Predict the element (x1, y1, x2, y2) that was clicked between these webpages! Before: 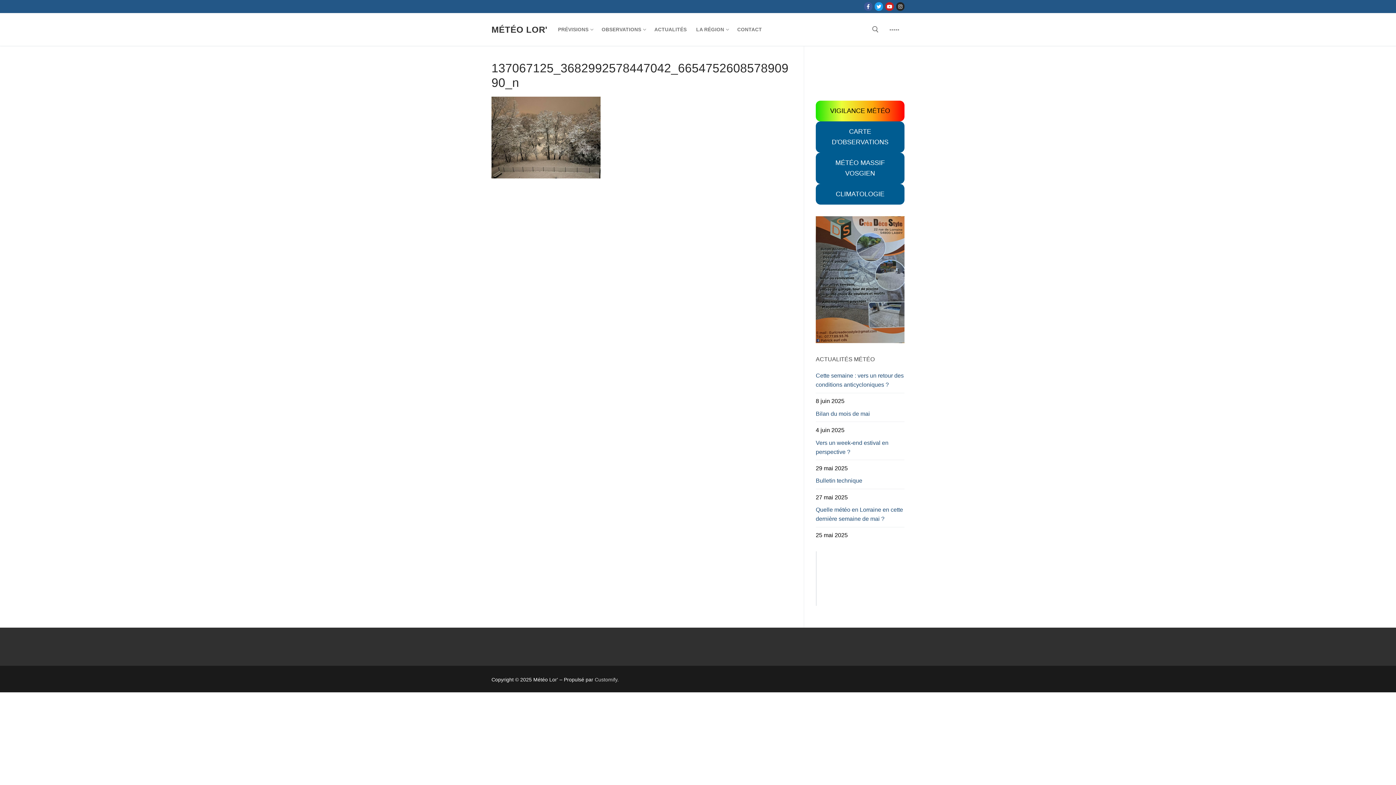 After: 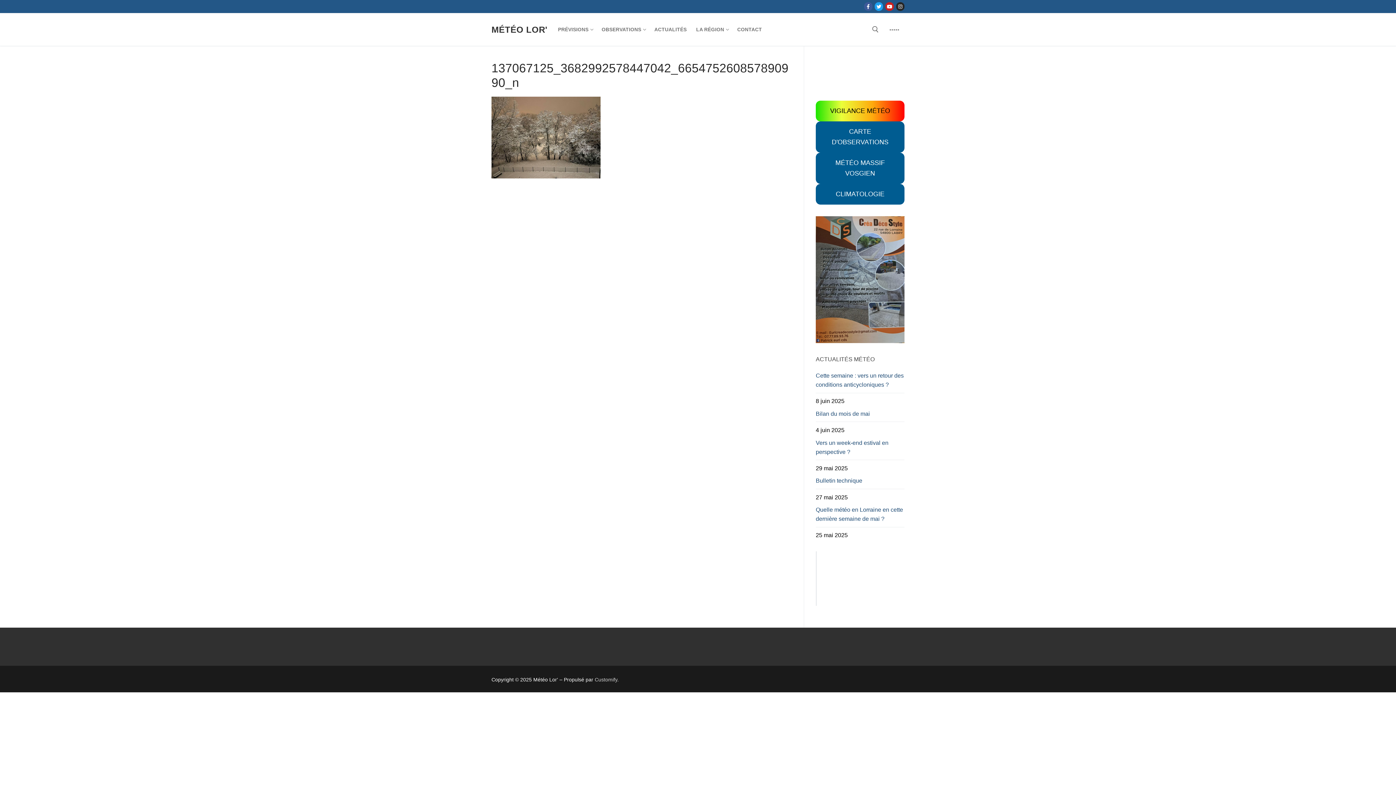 Action: label: CLIMATOLOGIE bbox: (816, 183, 904, 204)